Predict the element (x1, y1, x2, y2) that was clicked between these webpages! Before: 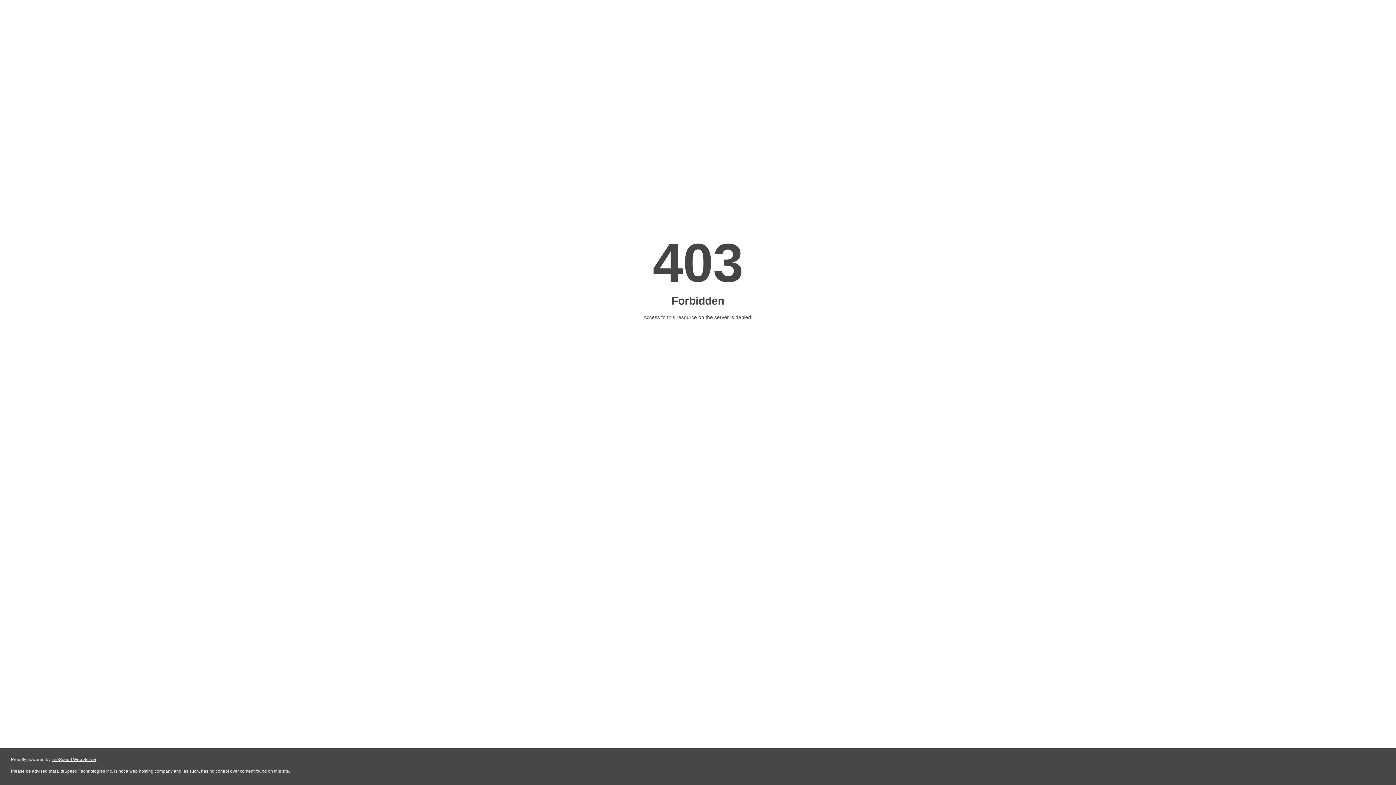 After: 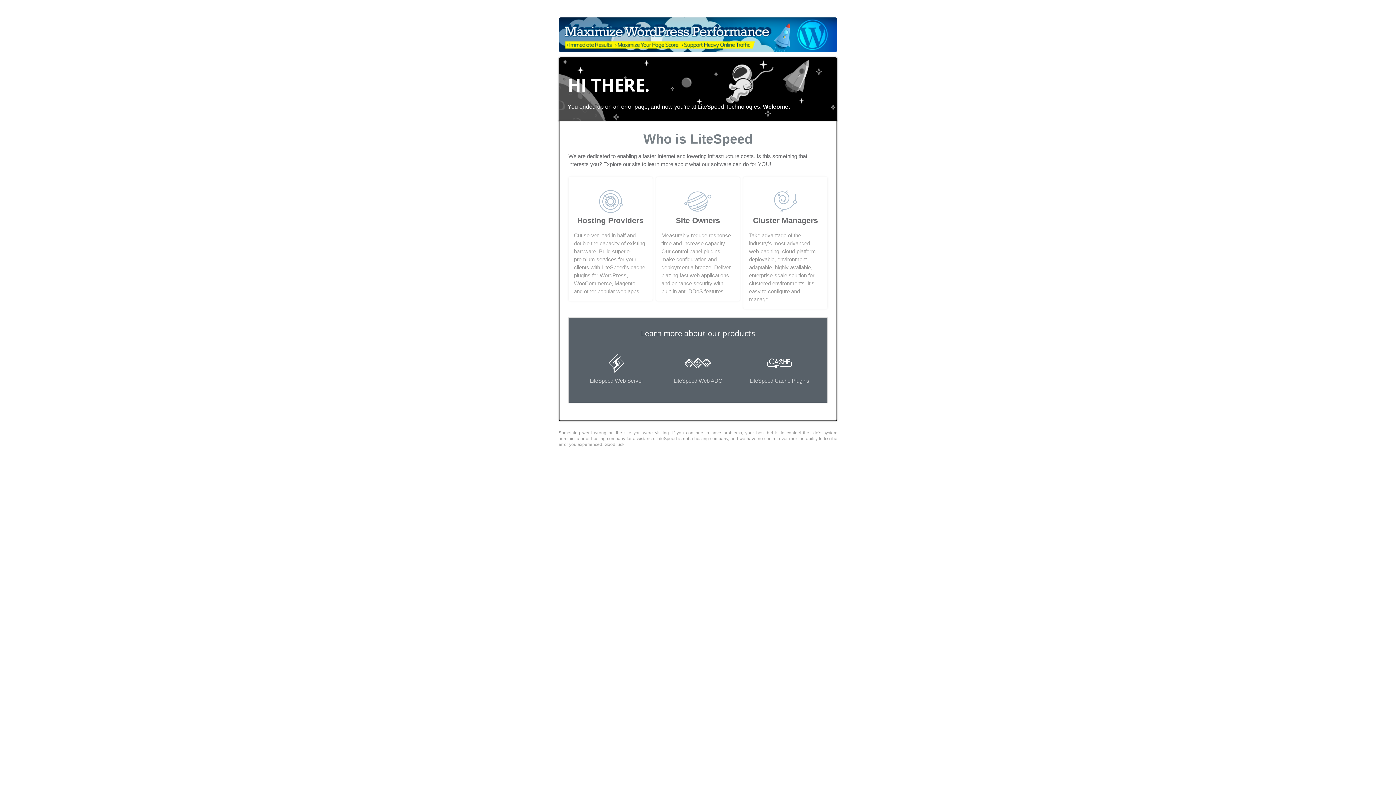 Action: label: LiteSpeed Web Server bbox: (51, 757, 96, 762)